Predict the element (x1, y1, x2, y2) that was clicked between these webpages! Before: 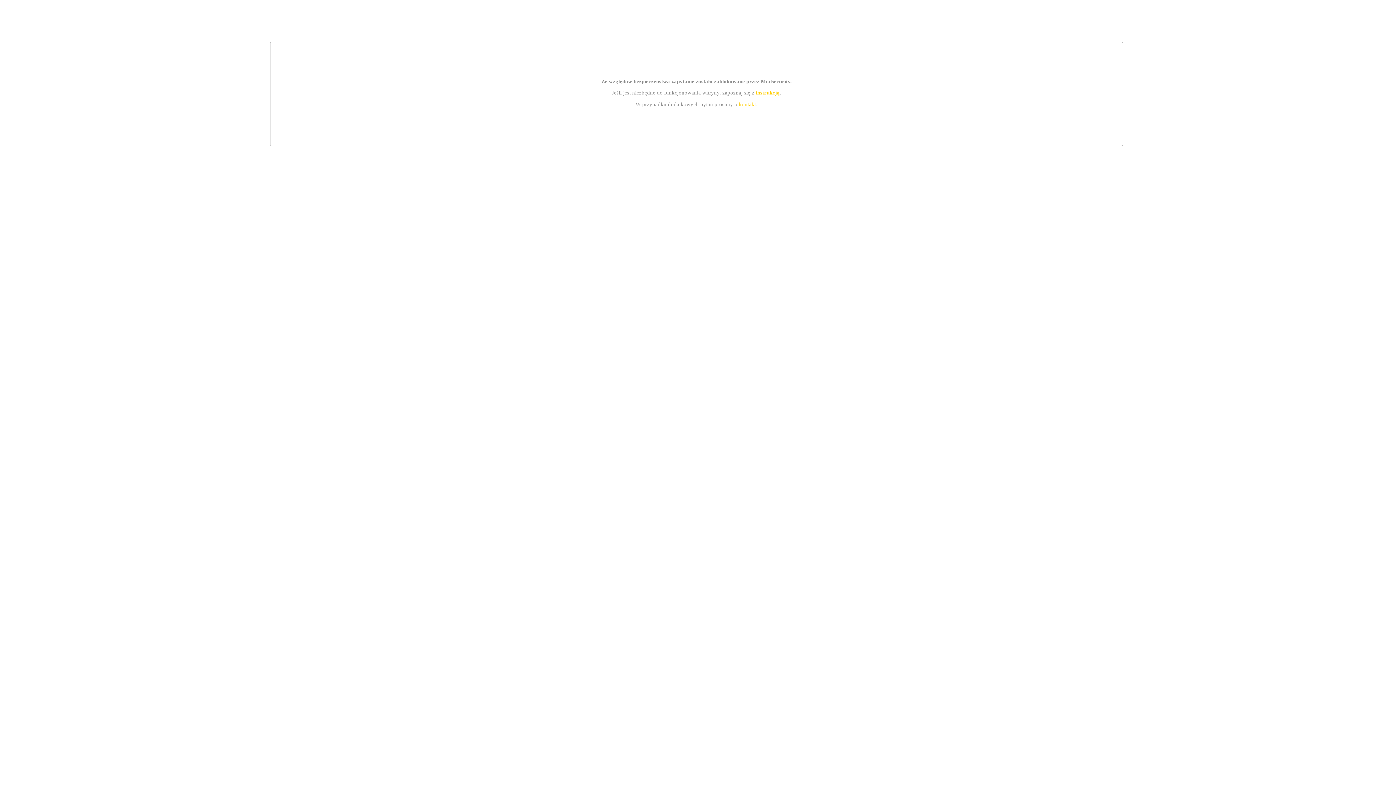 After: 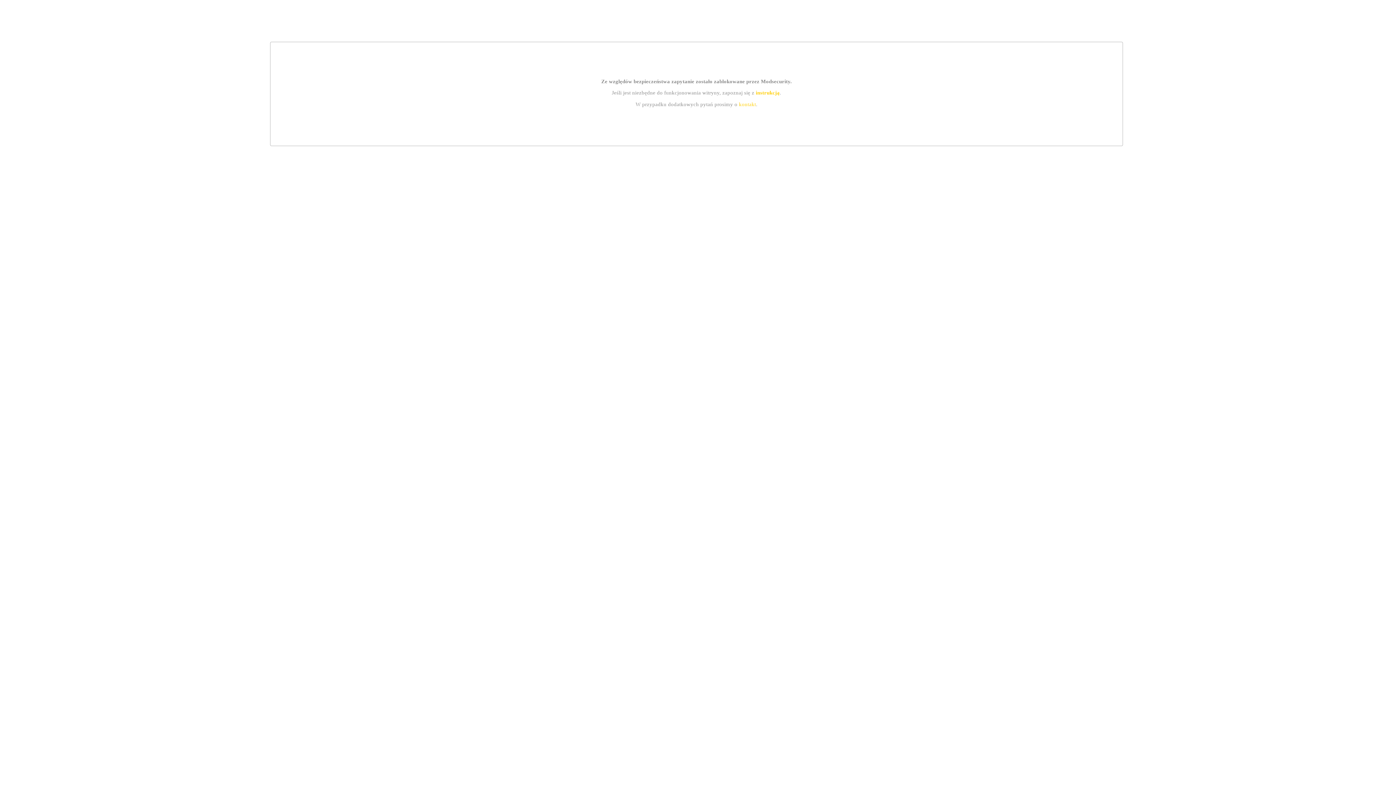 Action: label: kontakt bbox: (739, 101, 756, 107)